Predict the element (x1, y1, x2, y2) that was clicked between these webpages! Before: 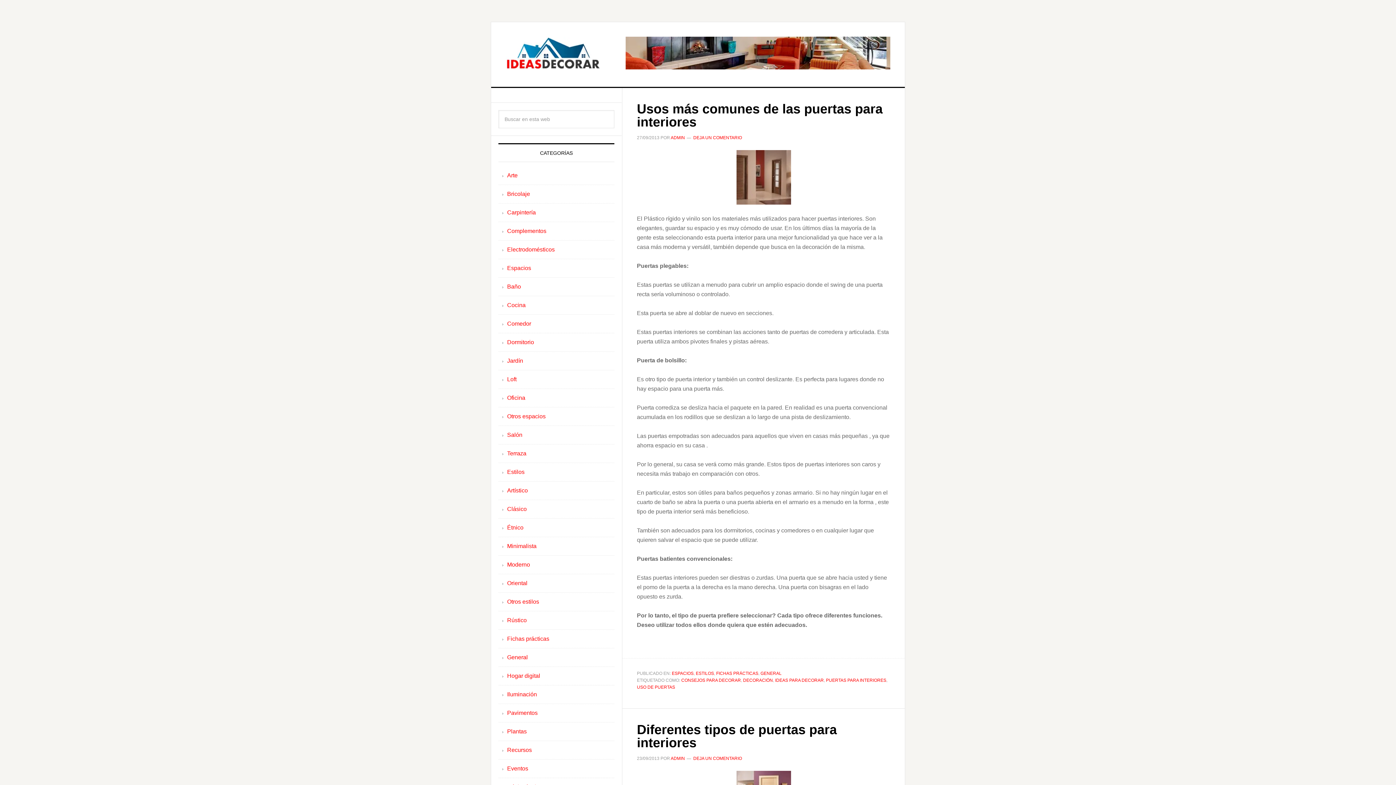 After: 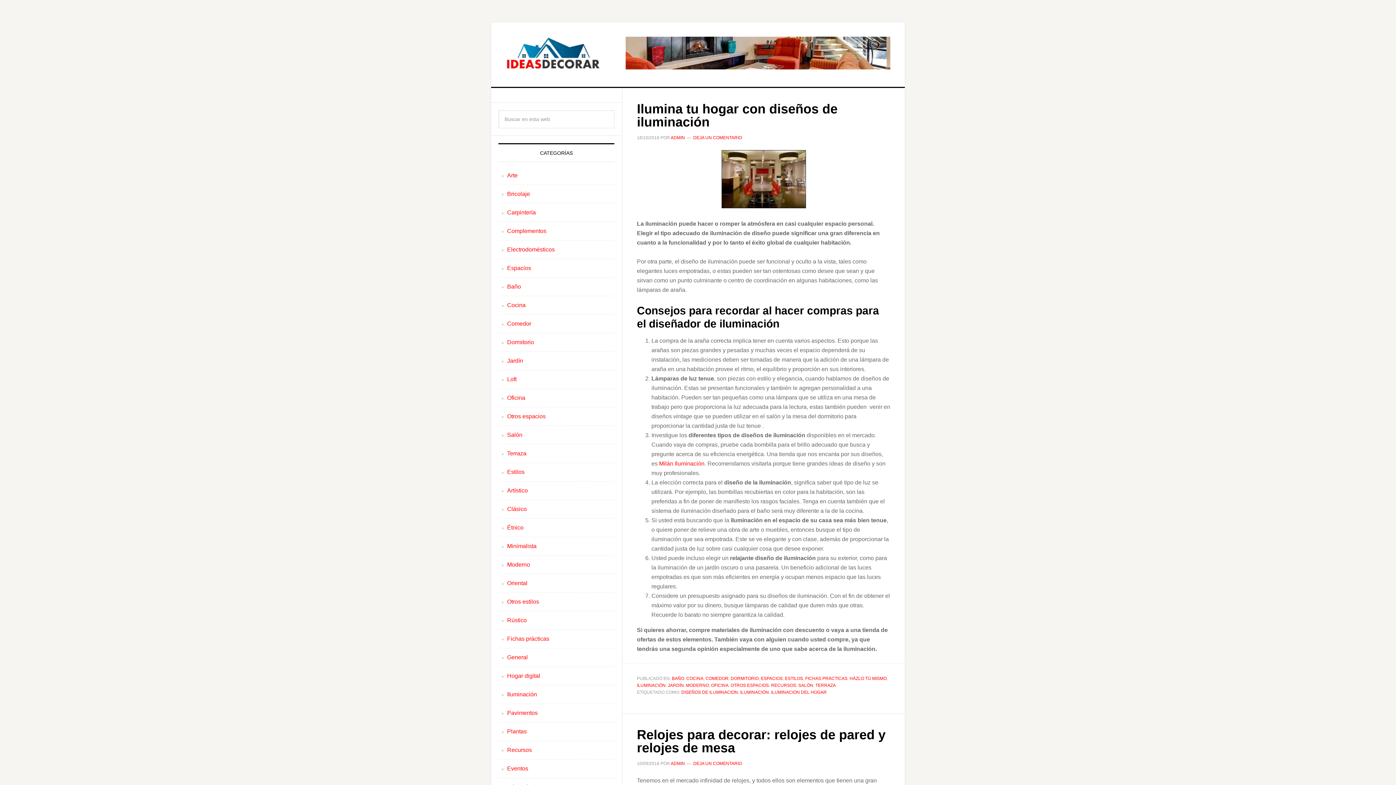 Action: bbox: (507, 302, 525, 308) label: Cocina